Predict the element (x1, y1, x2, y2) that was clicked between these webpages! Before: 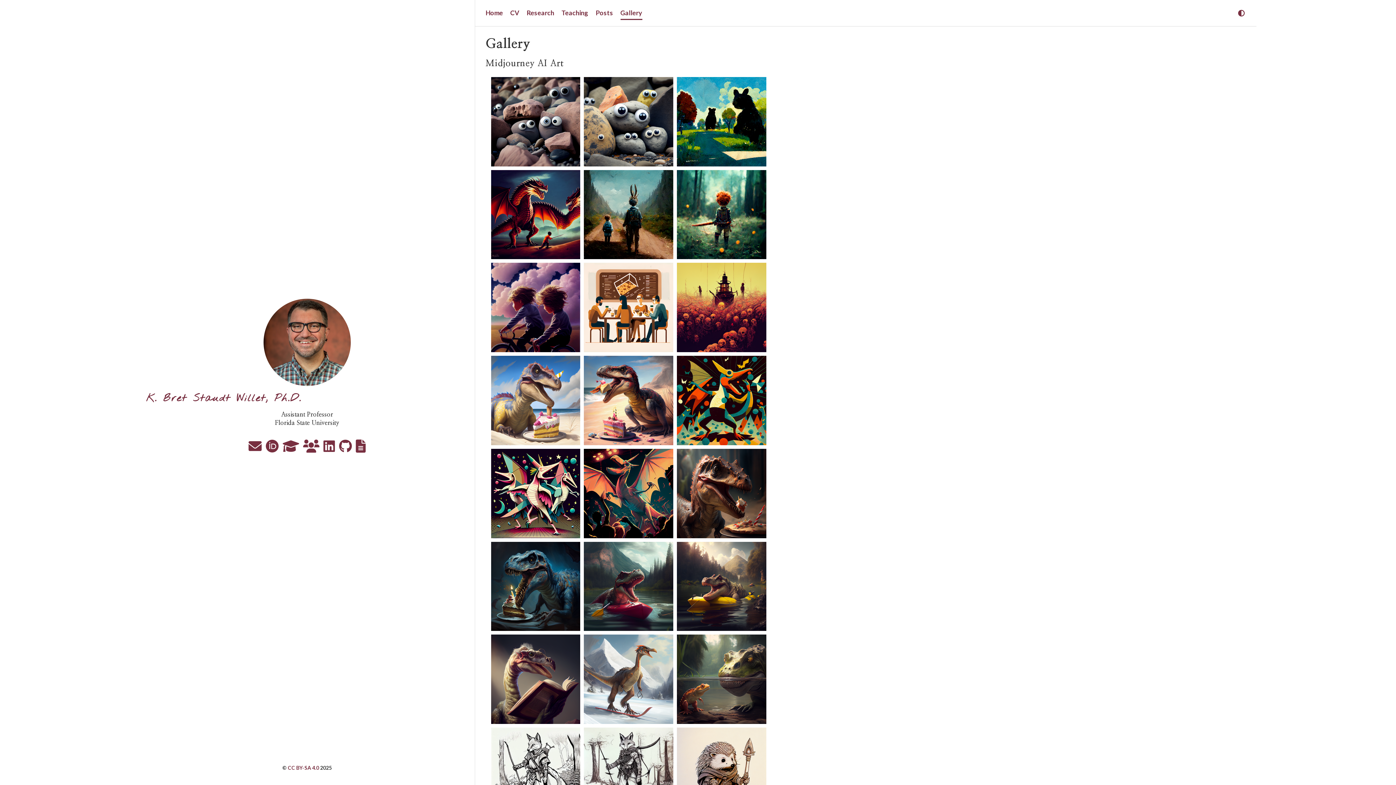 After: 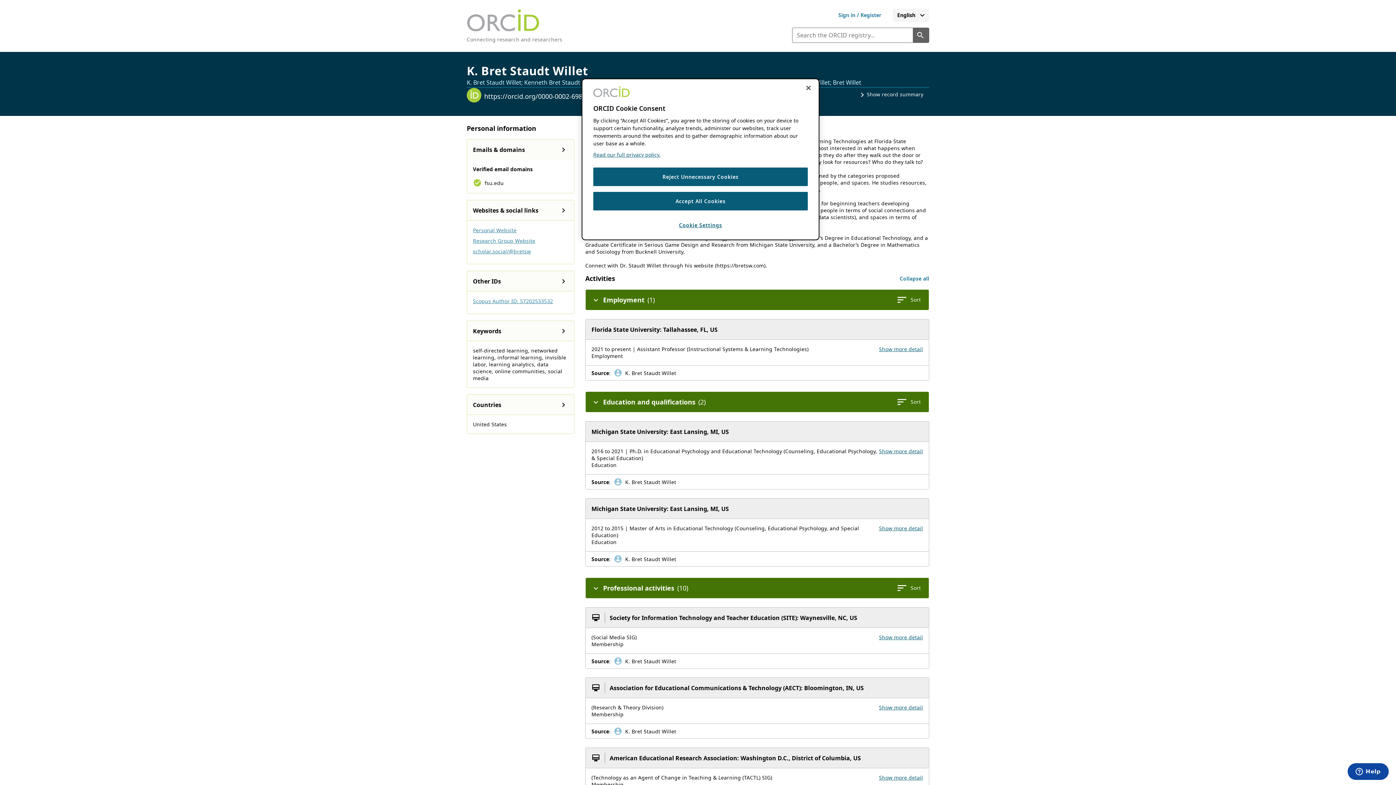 Action: label: ORCiD bbox: (265, 444, 279, 452)